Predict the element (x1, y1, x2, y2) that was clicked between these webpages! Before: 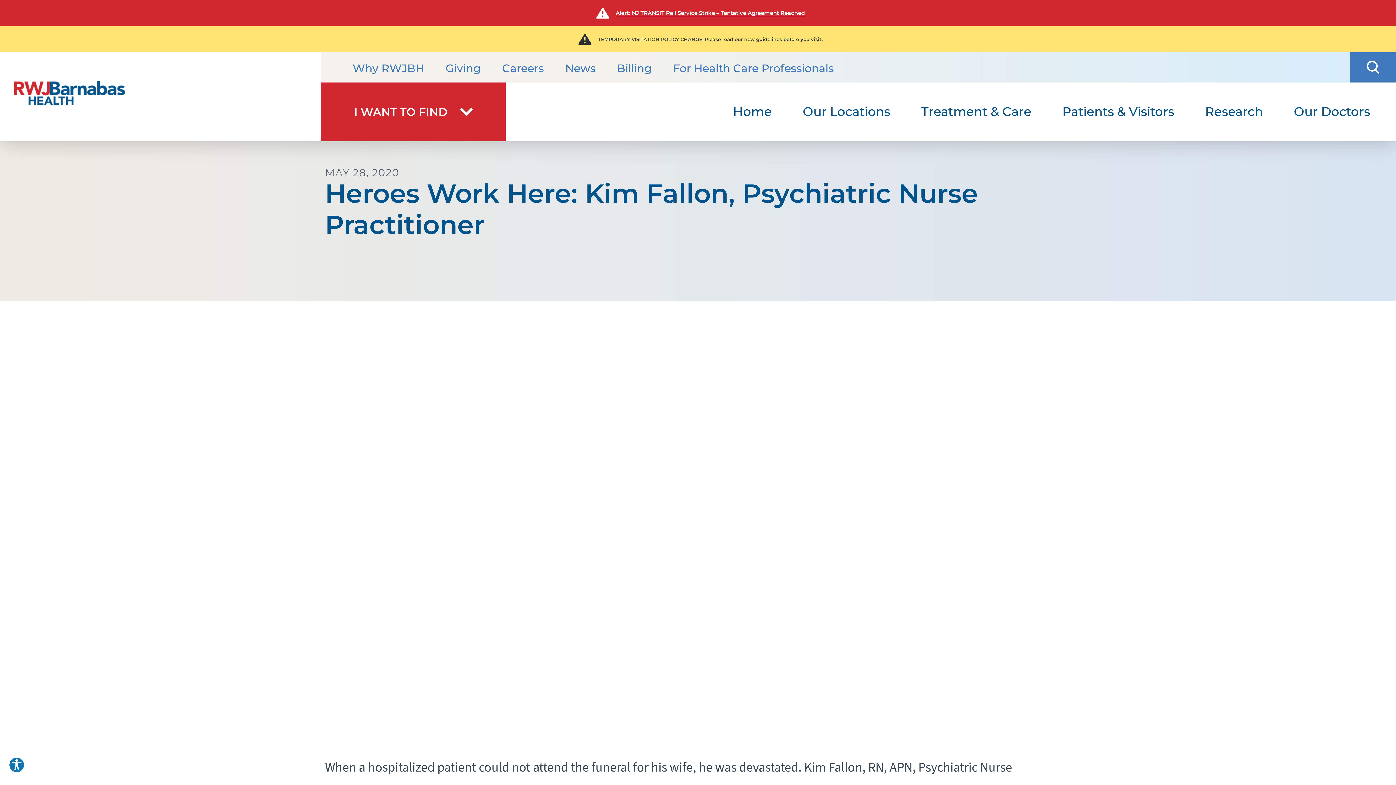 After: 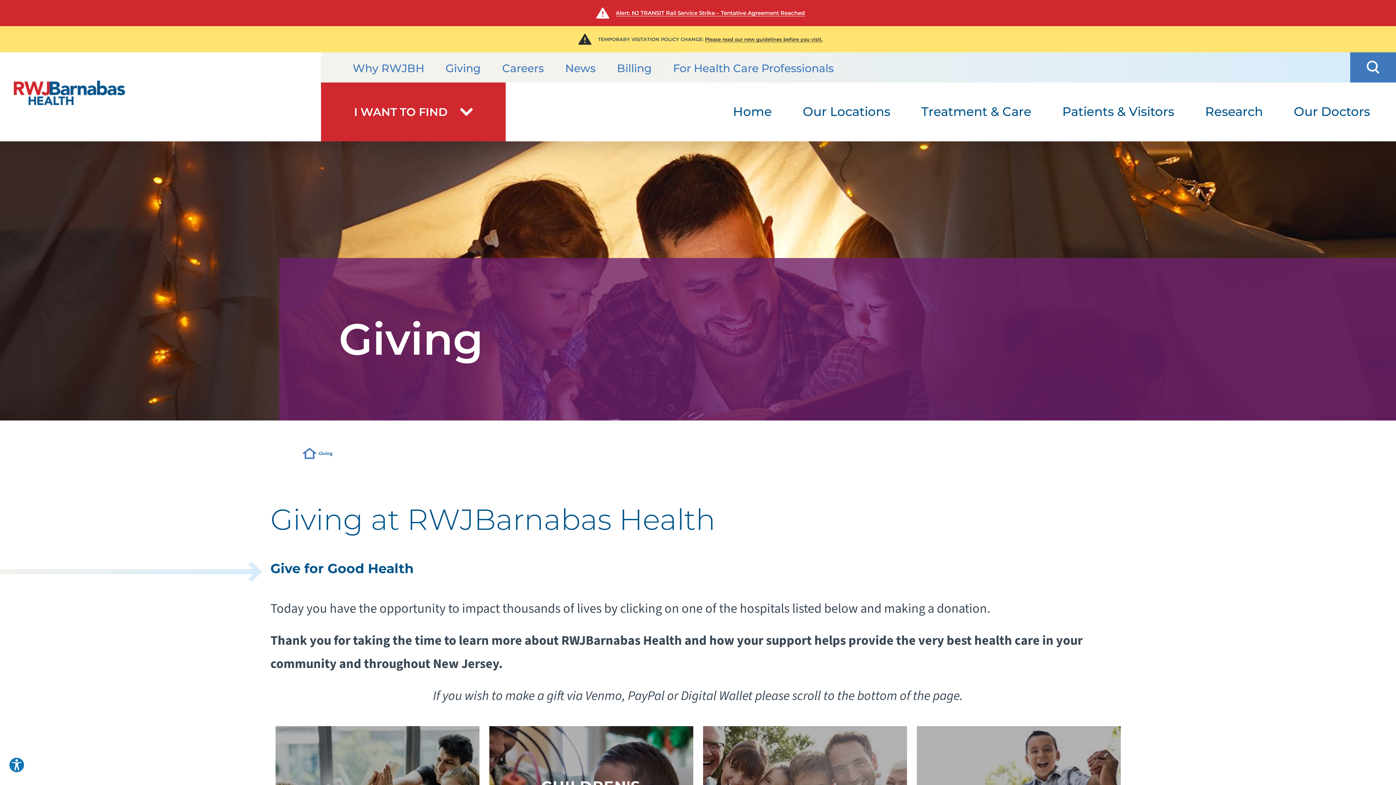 Action: bbox: (431, 54, 488, 82) label: Giving